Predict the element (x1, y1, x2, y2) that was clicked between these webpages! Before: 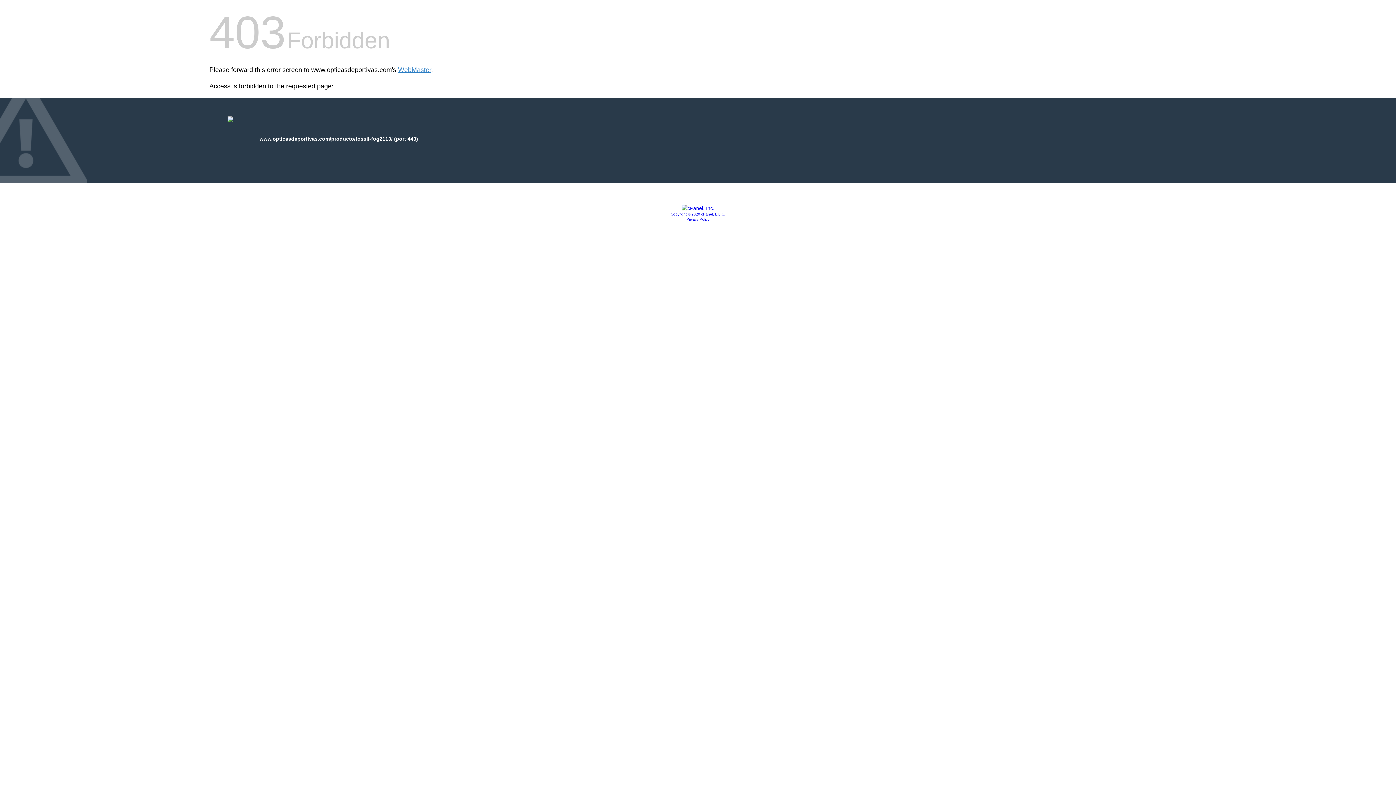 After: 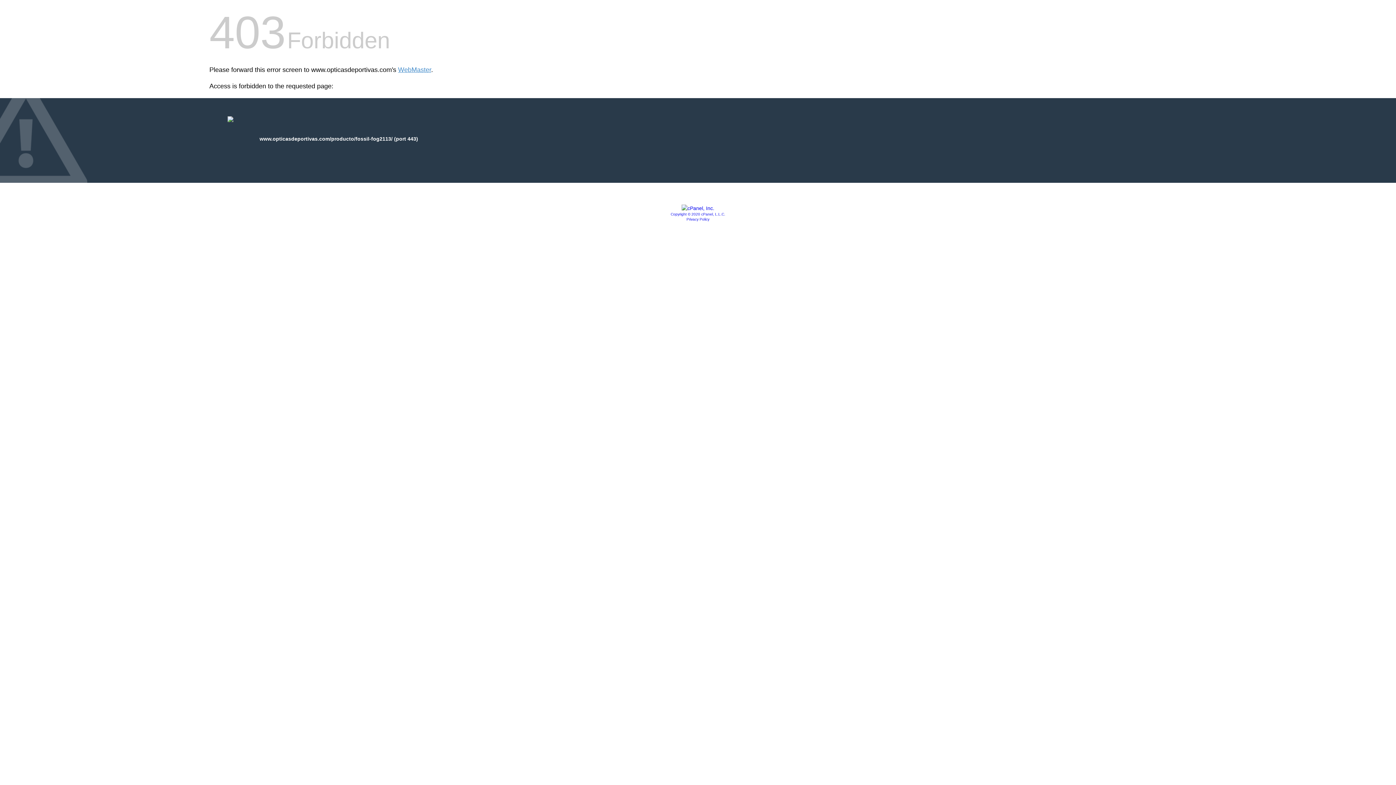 Action: label: Copyright © 2020 cPanel, L.L.C. bbox: (670, 212, 725, 216)